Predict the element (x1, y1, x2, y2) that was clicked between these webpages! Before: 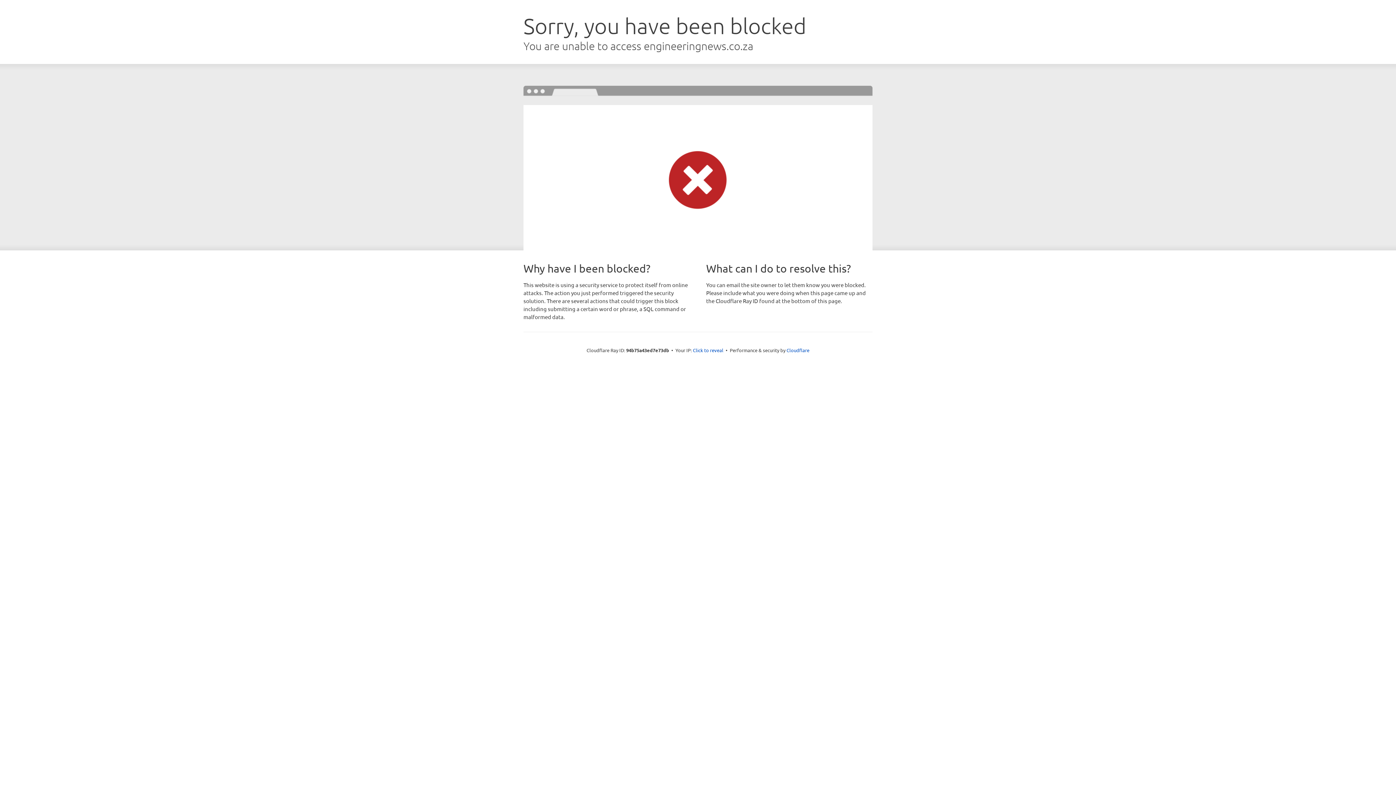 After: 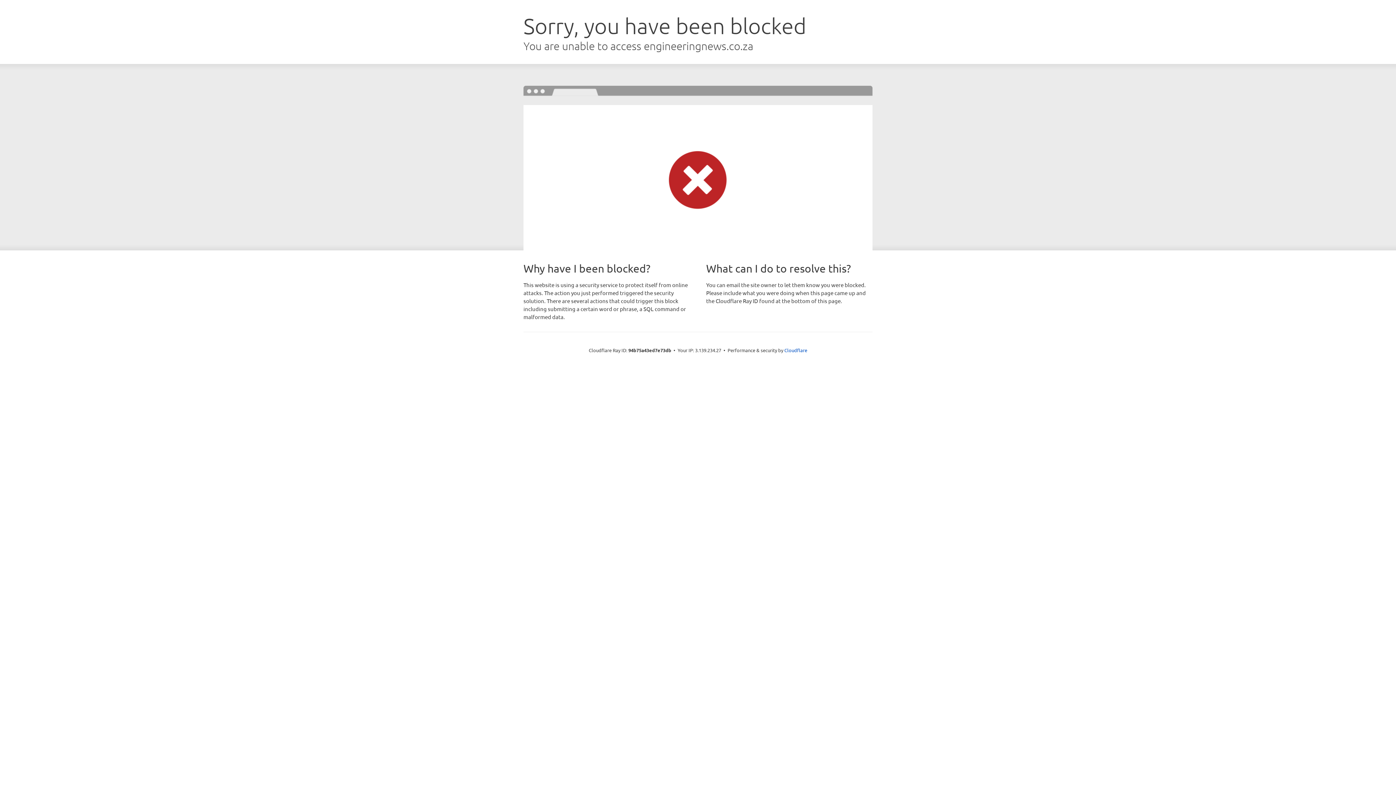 Action: label: Click to reveal bbox: (693, 346, 723, 353)